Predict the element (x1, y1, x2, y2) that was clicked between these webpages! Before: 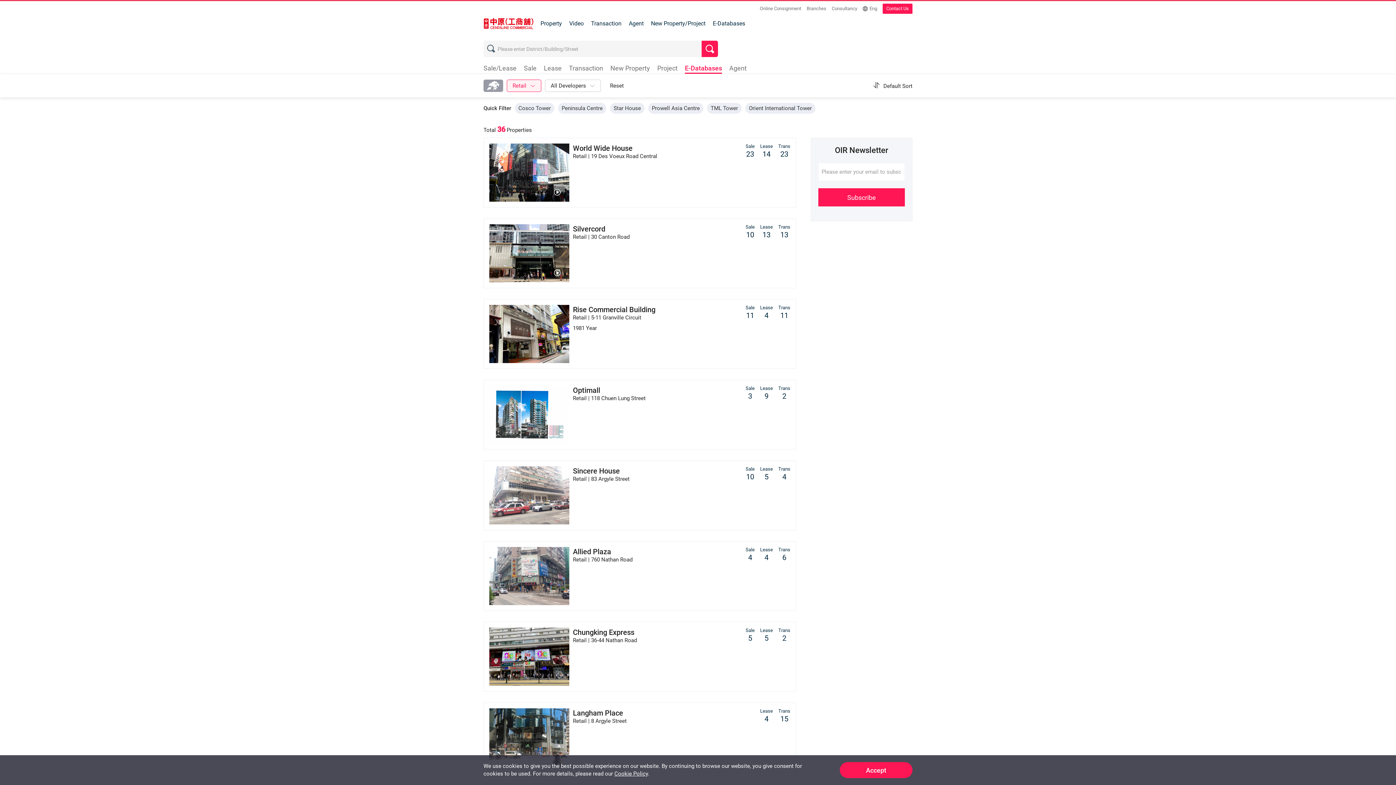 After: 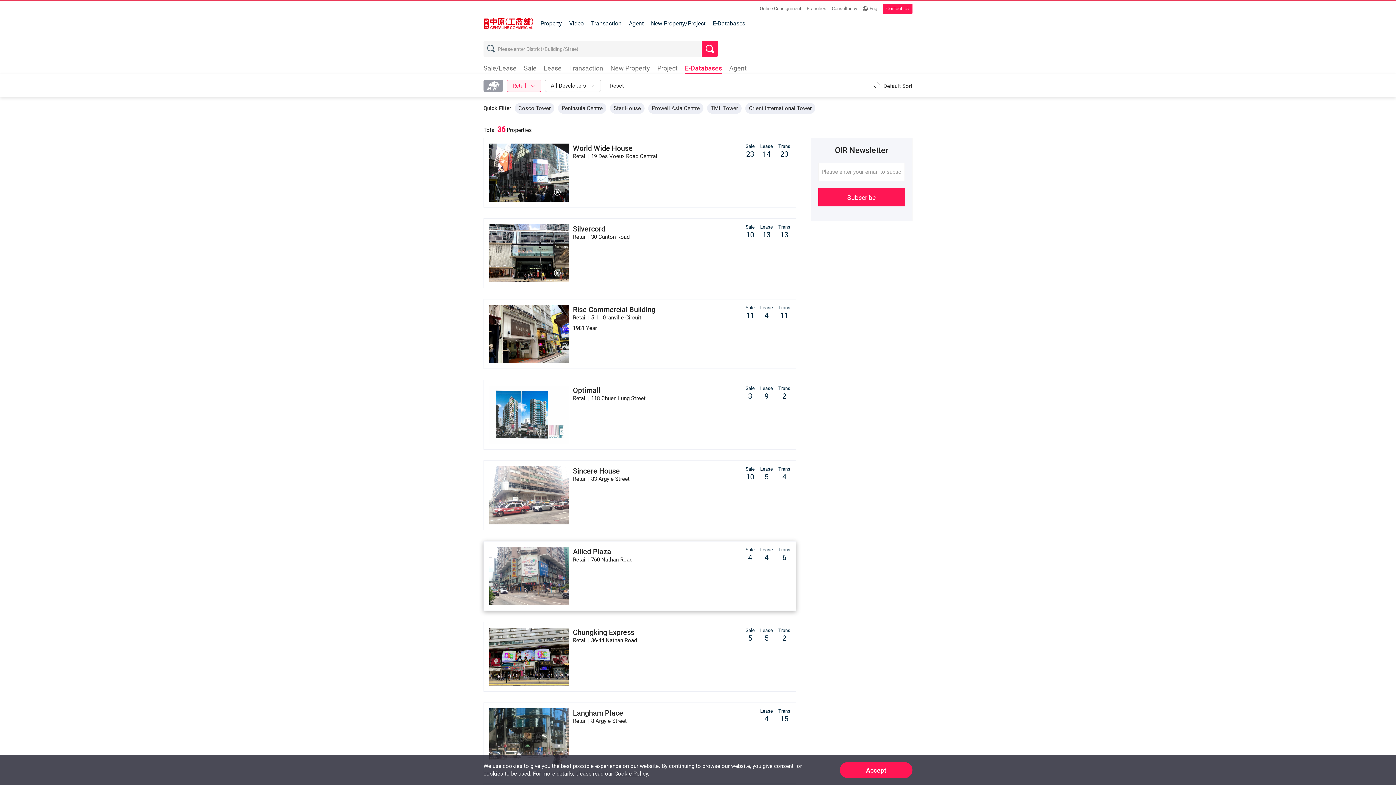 Action: label: Allied Plaza

Retail | 760 Nathan Road

Sale
4

Lease
4

Trans
6 bbox: (483, 541, 796, 611)